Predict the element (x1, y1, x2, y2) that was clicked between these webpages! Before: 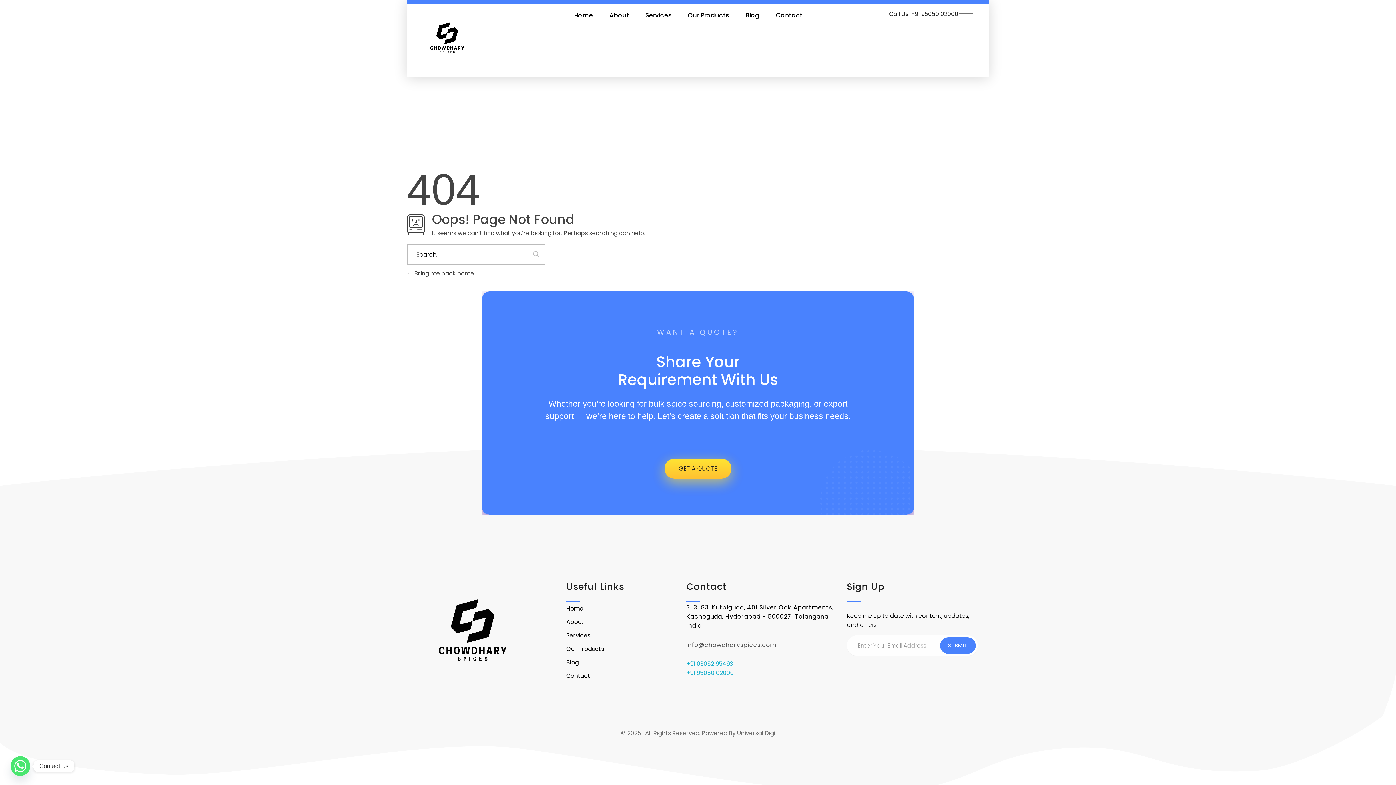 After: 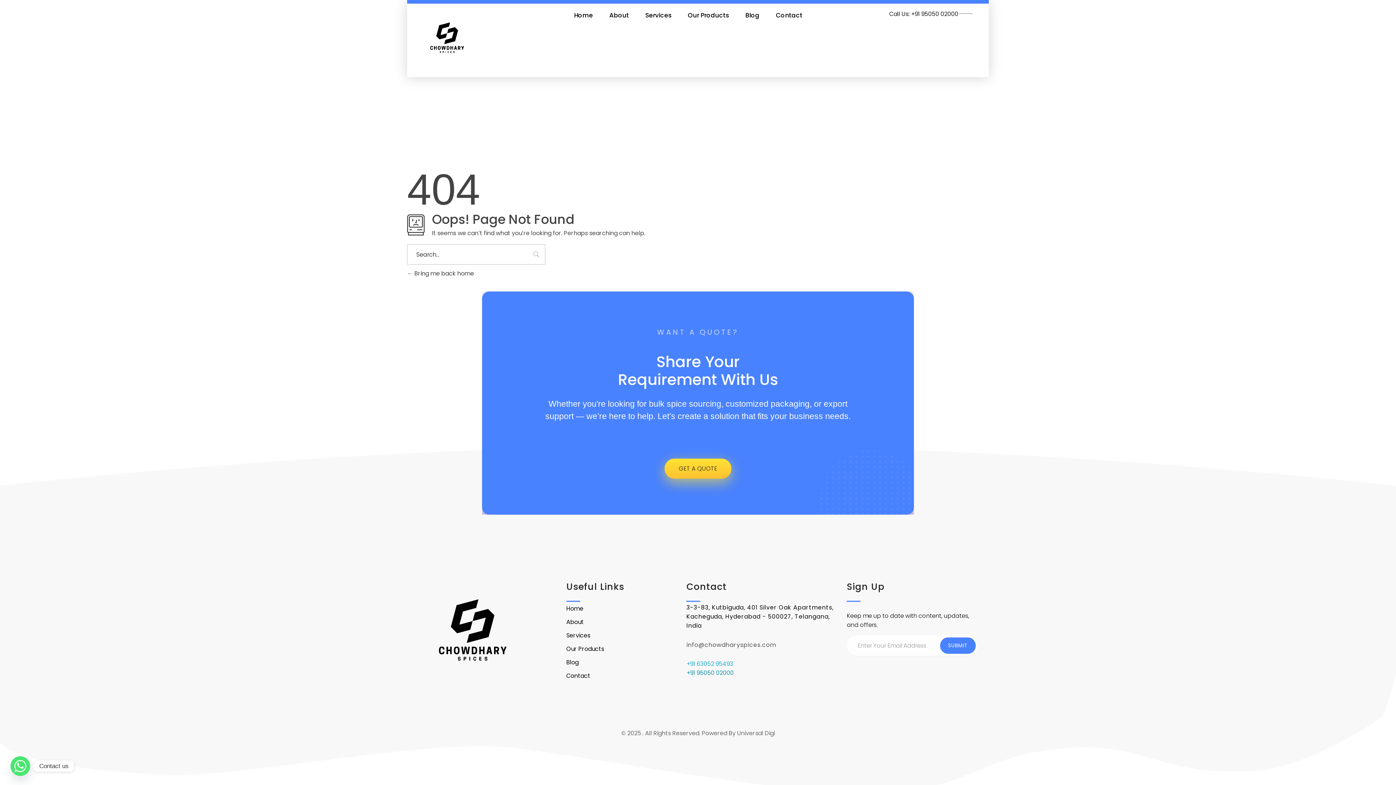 Action: label: +91 95050 02000 bbox: (686, 669, 733, 677)